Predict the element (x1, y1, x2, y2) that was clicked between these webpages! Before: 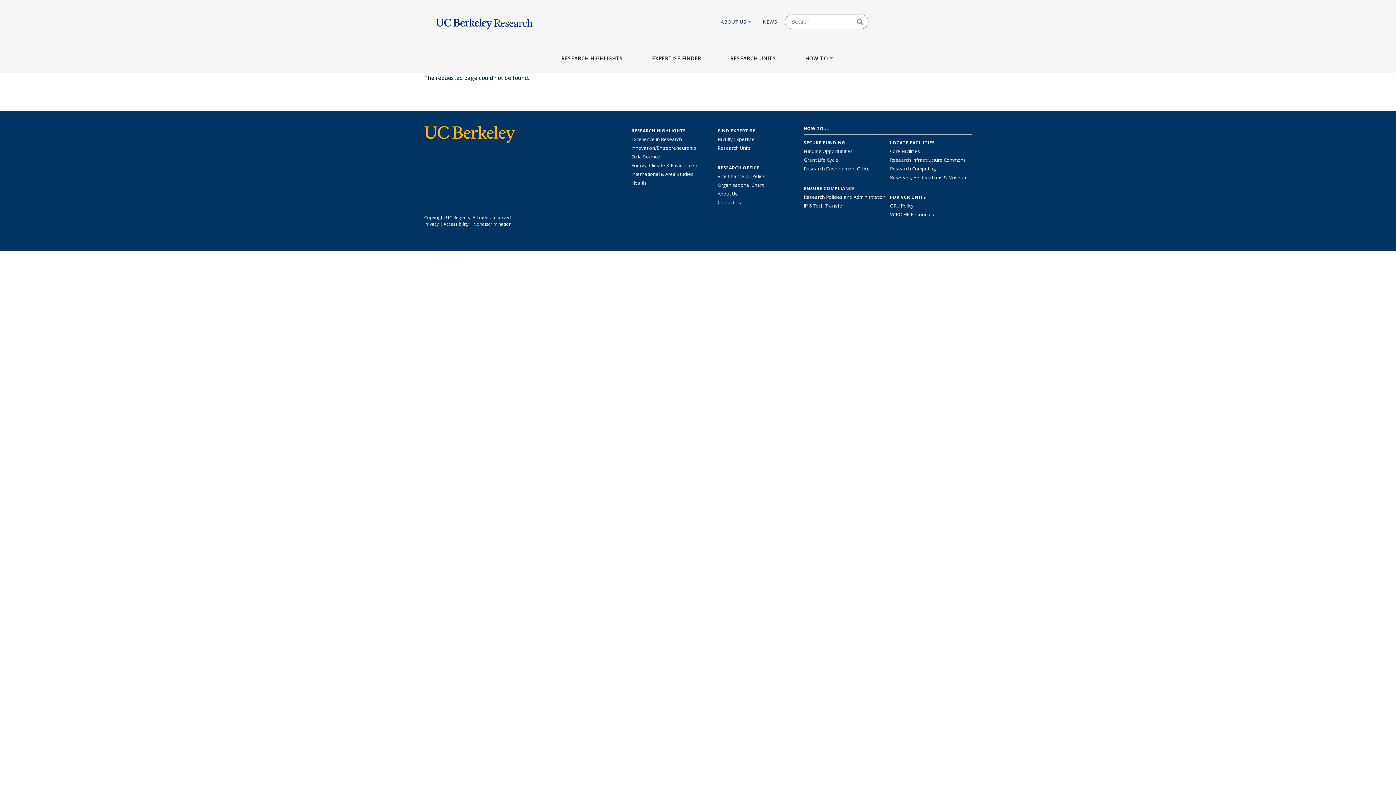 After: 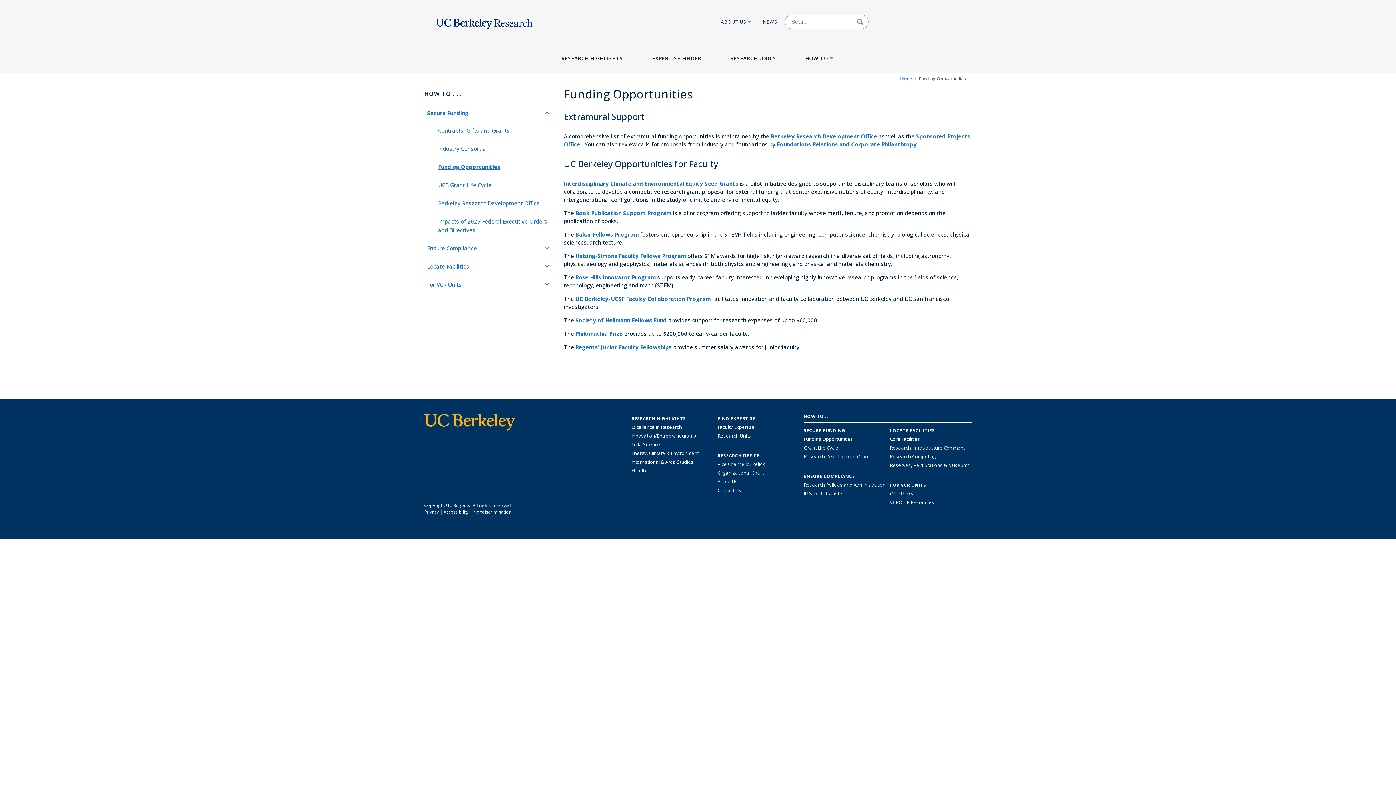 Action: bbox: (804, 147, 853, 154) label: Learn more about funding opportunities for research